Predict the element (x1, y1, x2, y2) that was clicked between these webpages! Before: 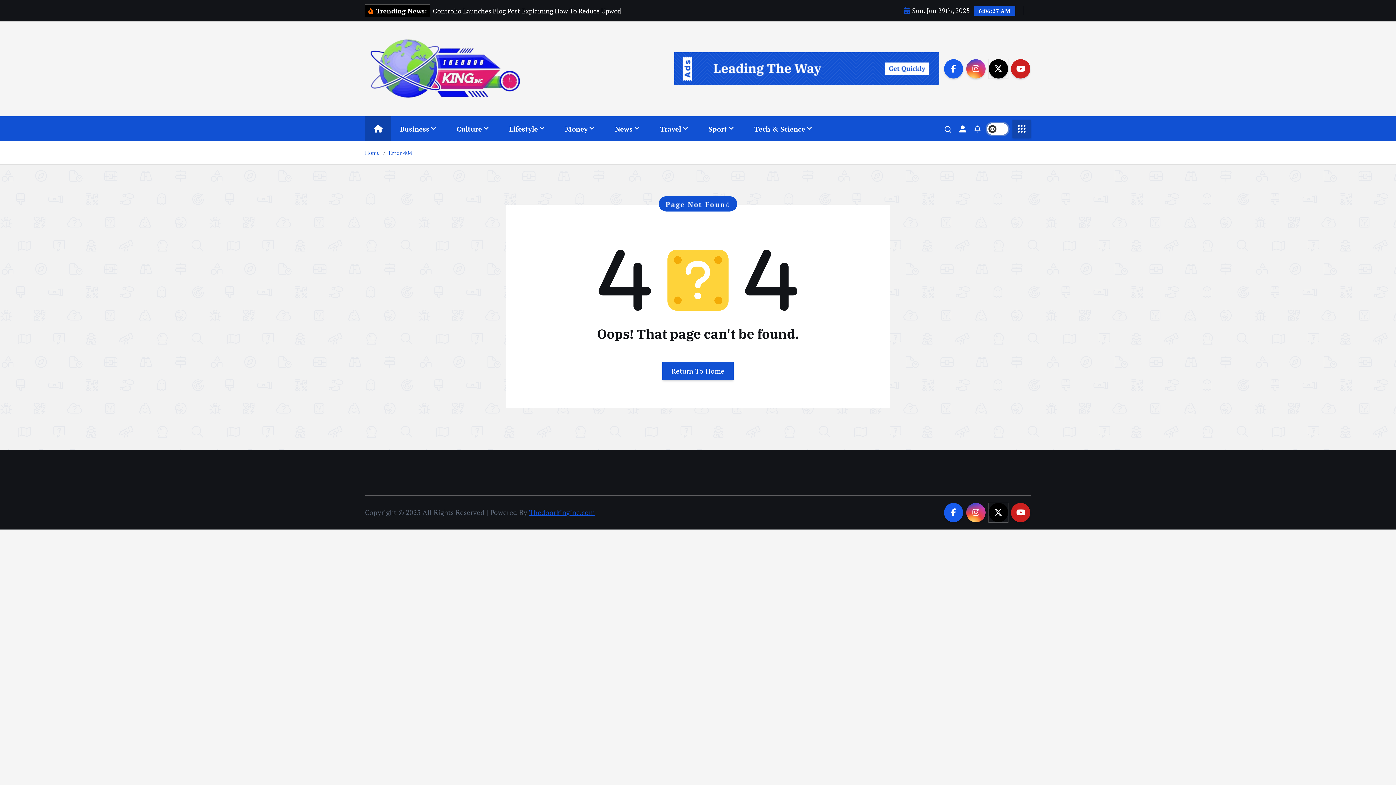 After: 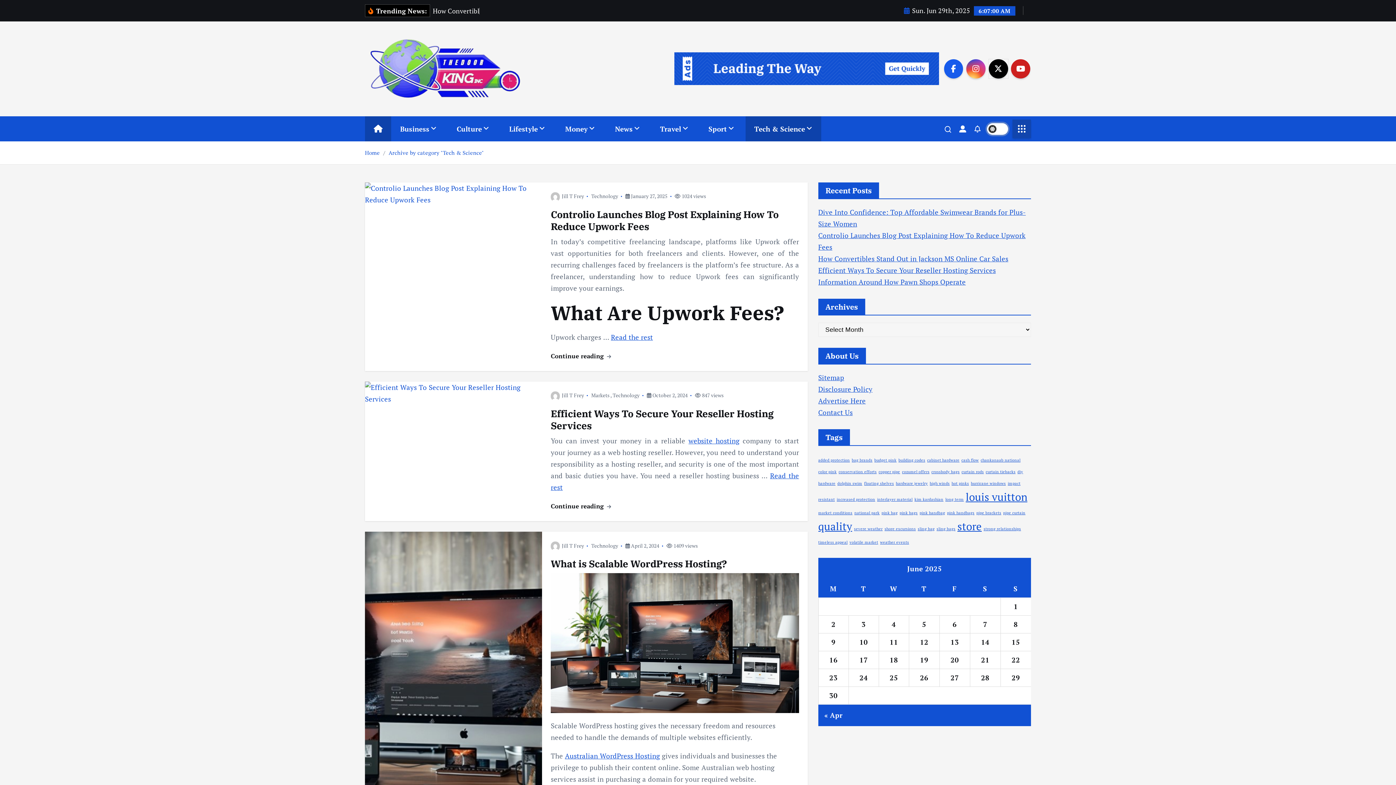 Action: bbox: (745, 116, 821, 141) label: Tech & Science